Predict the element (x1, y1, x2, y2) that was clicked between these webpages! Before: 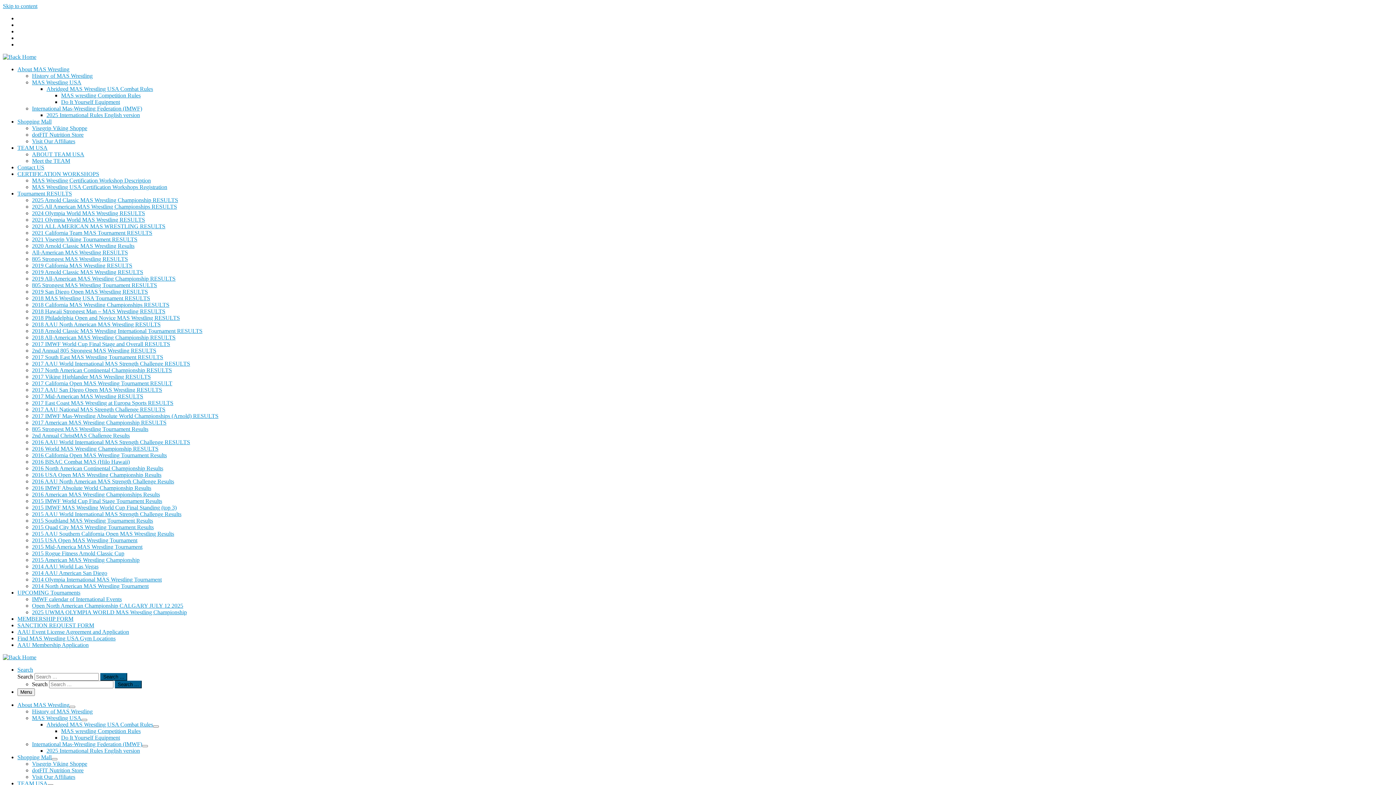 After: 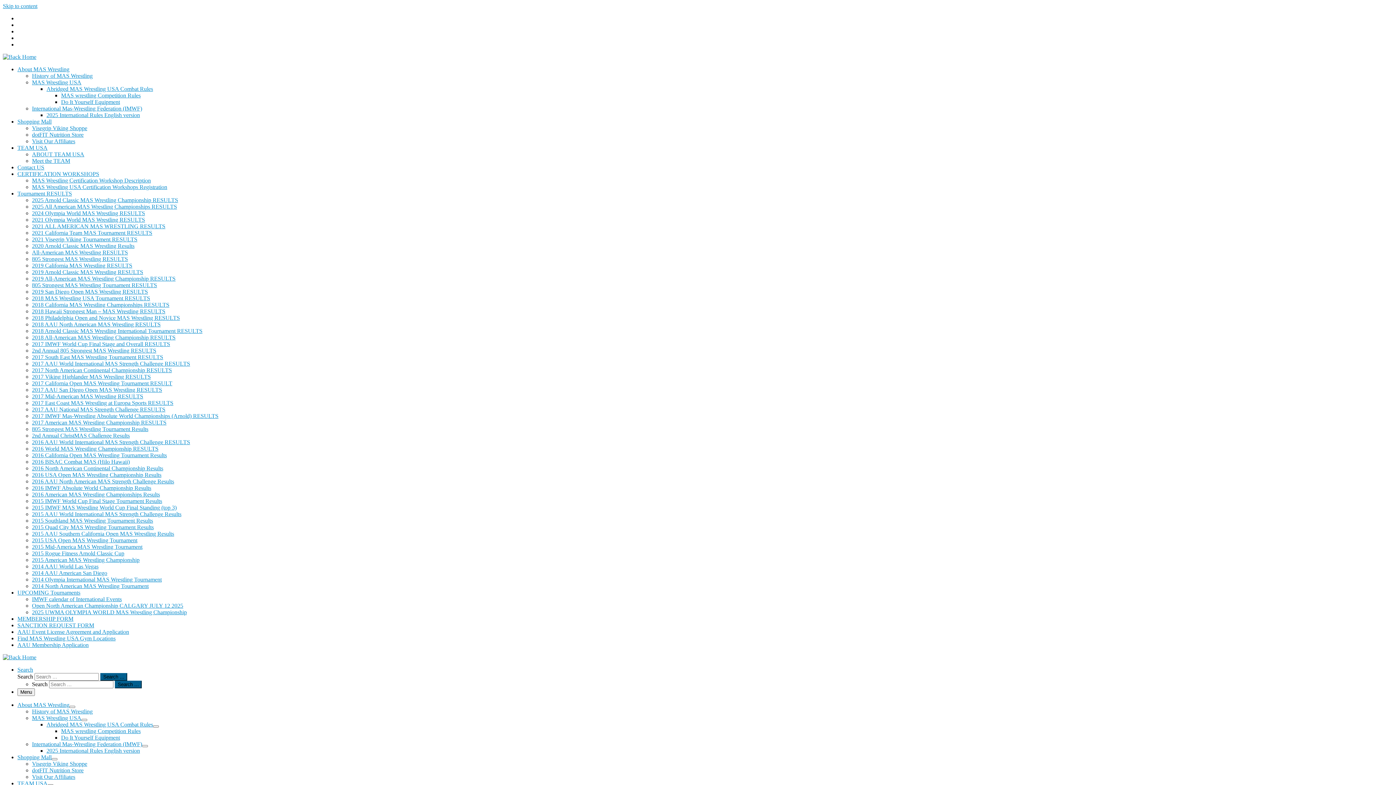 Action: bbox: (32, 530, 174, 537) label: 2015 AAU Southern California Open MAS Wrestling Results